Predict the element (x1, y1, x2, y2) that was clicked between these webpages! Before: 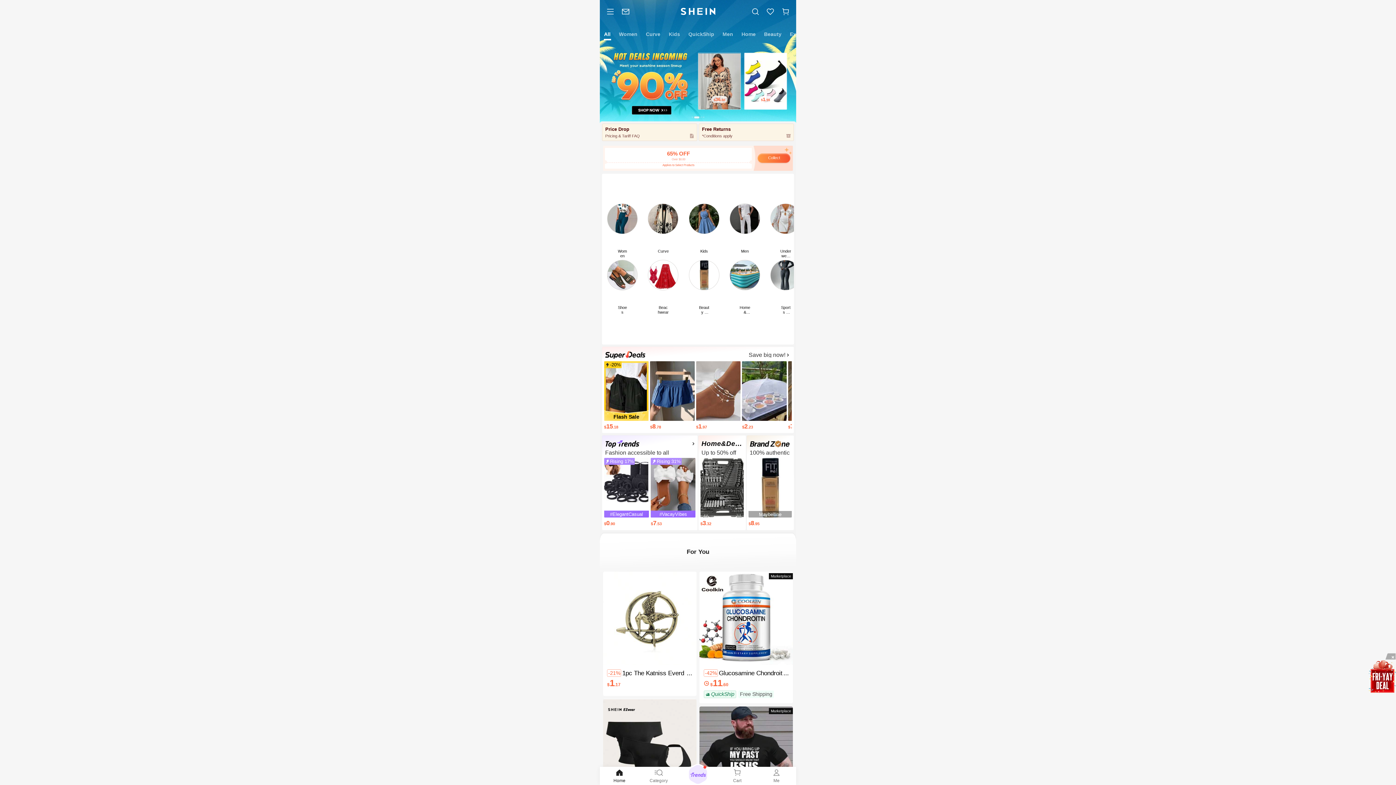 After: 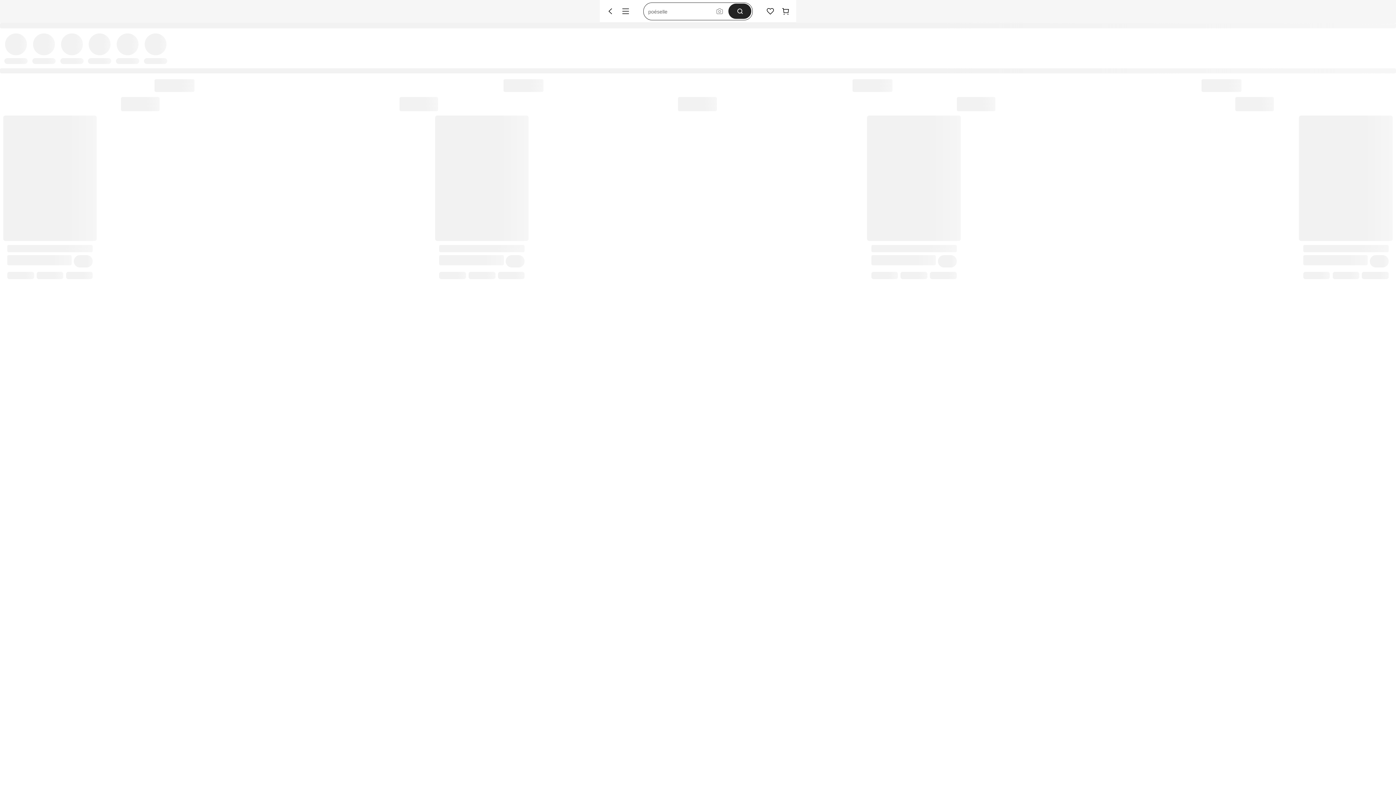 Action: label: Photo bbox: (730, 260, 760, 290)